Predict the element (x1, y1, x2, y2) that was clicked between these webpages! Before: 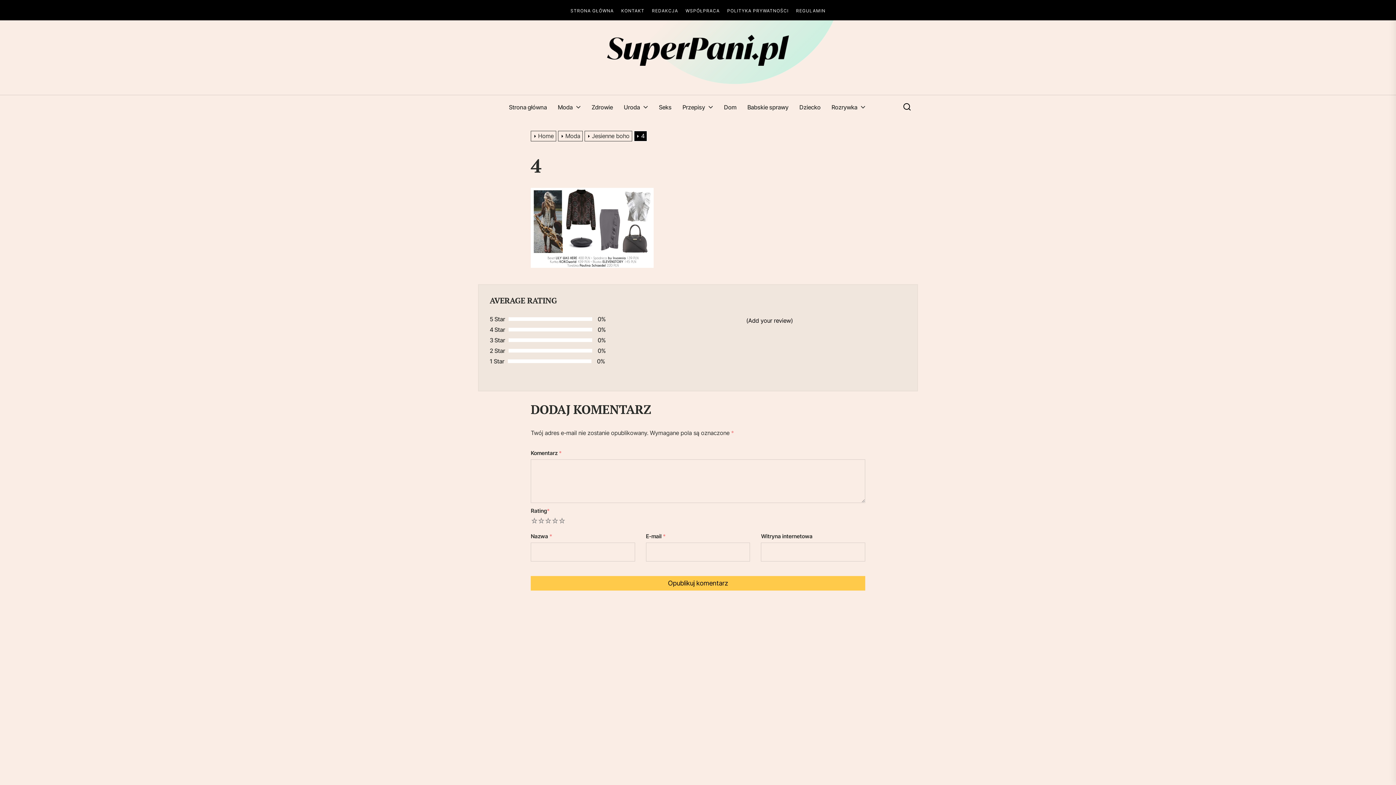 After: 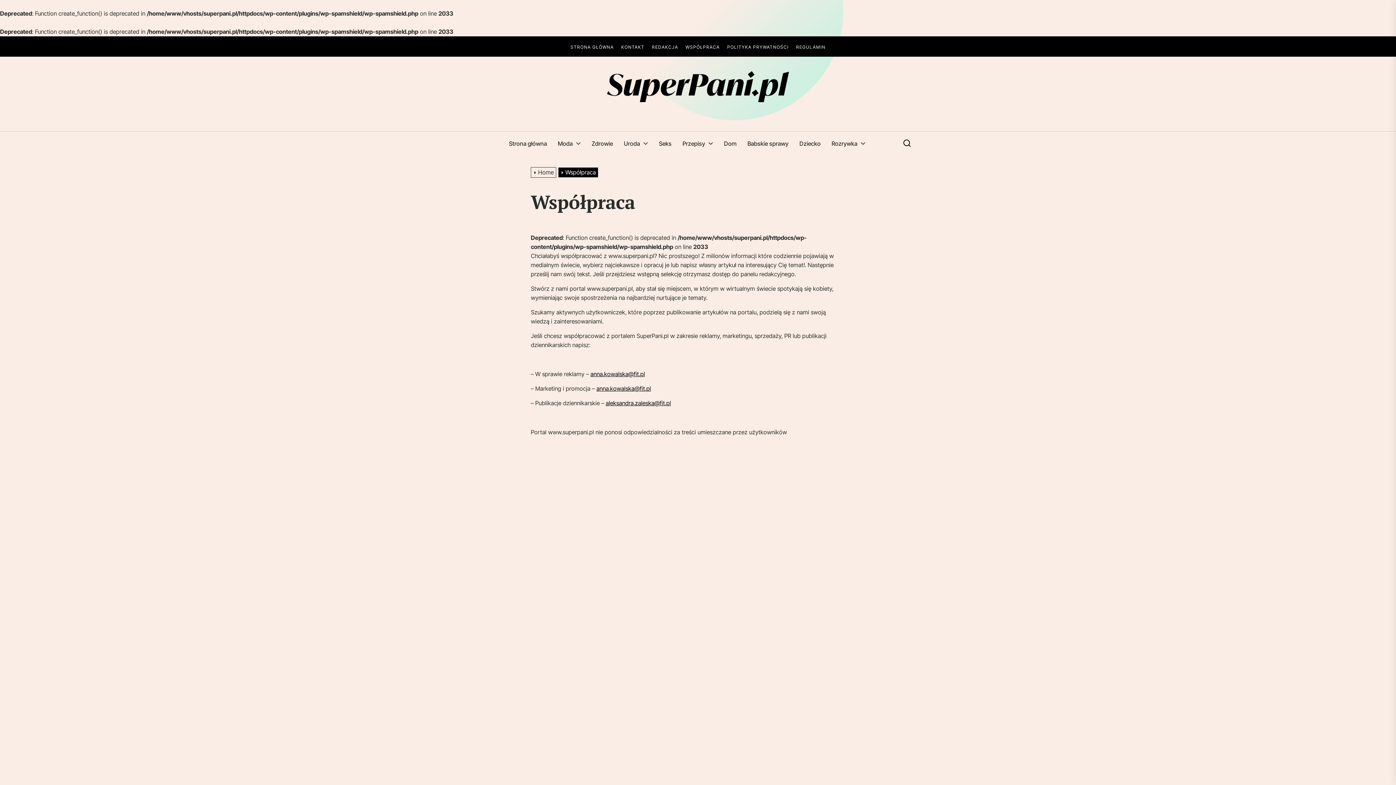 Action: label: WSPÓŁPRACA bbox: (685, 7, 719, 14)